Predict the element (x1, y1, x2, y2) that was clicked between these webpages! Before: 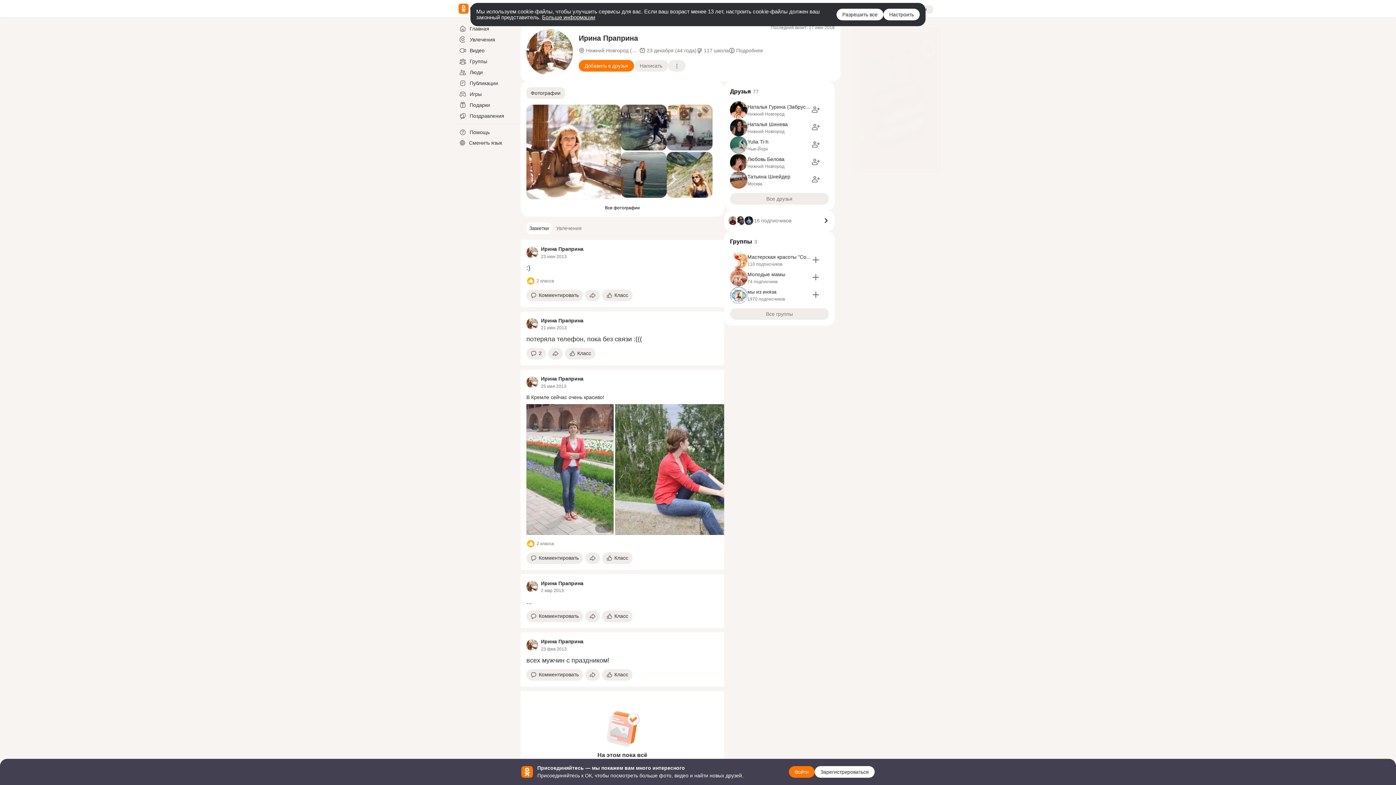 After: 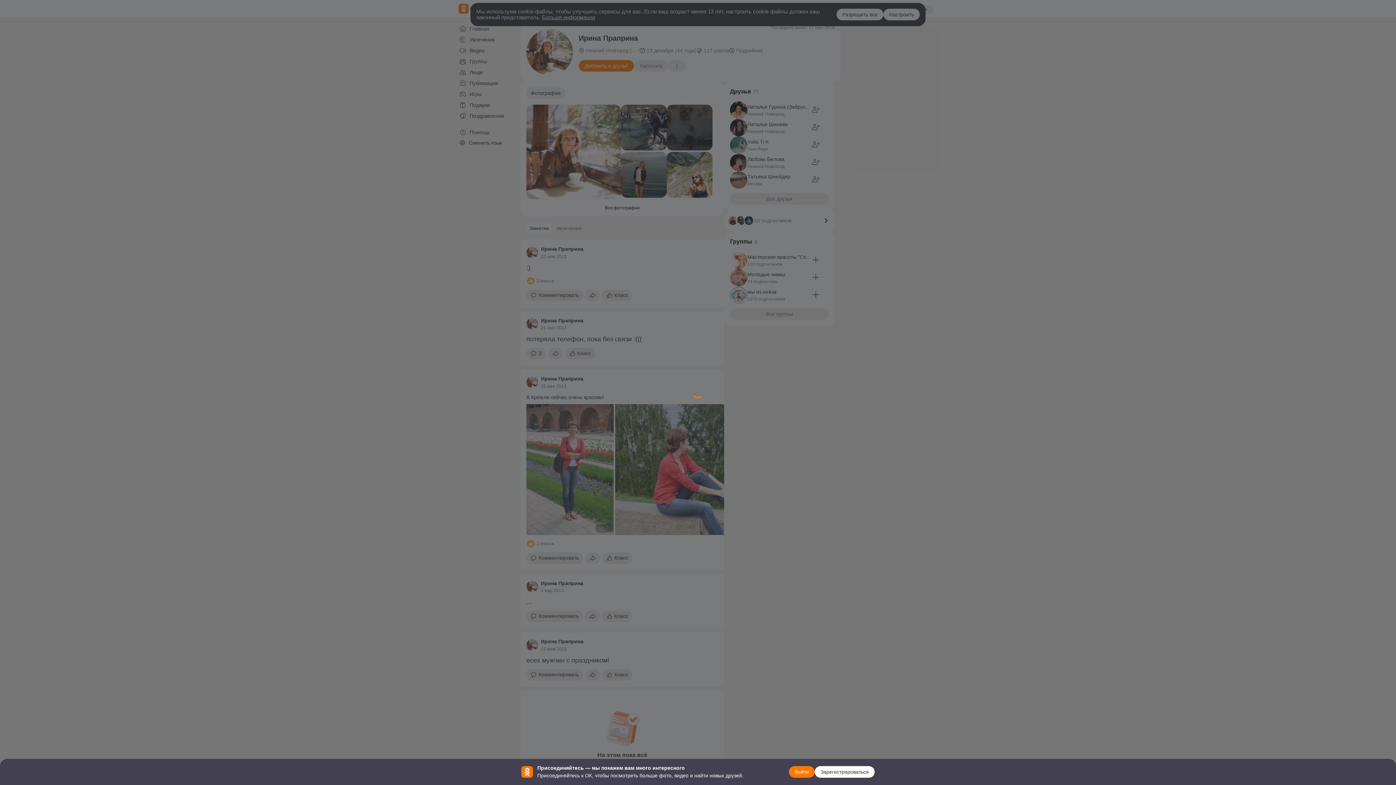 Action: bbox: (666, 104, 712, 150) label: Фотография от Ирина Праприна